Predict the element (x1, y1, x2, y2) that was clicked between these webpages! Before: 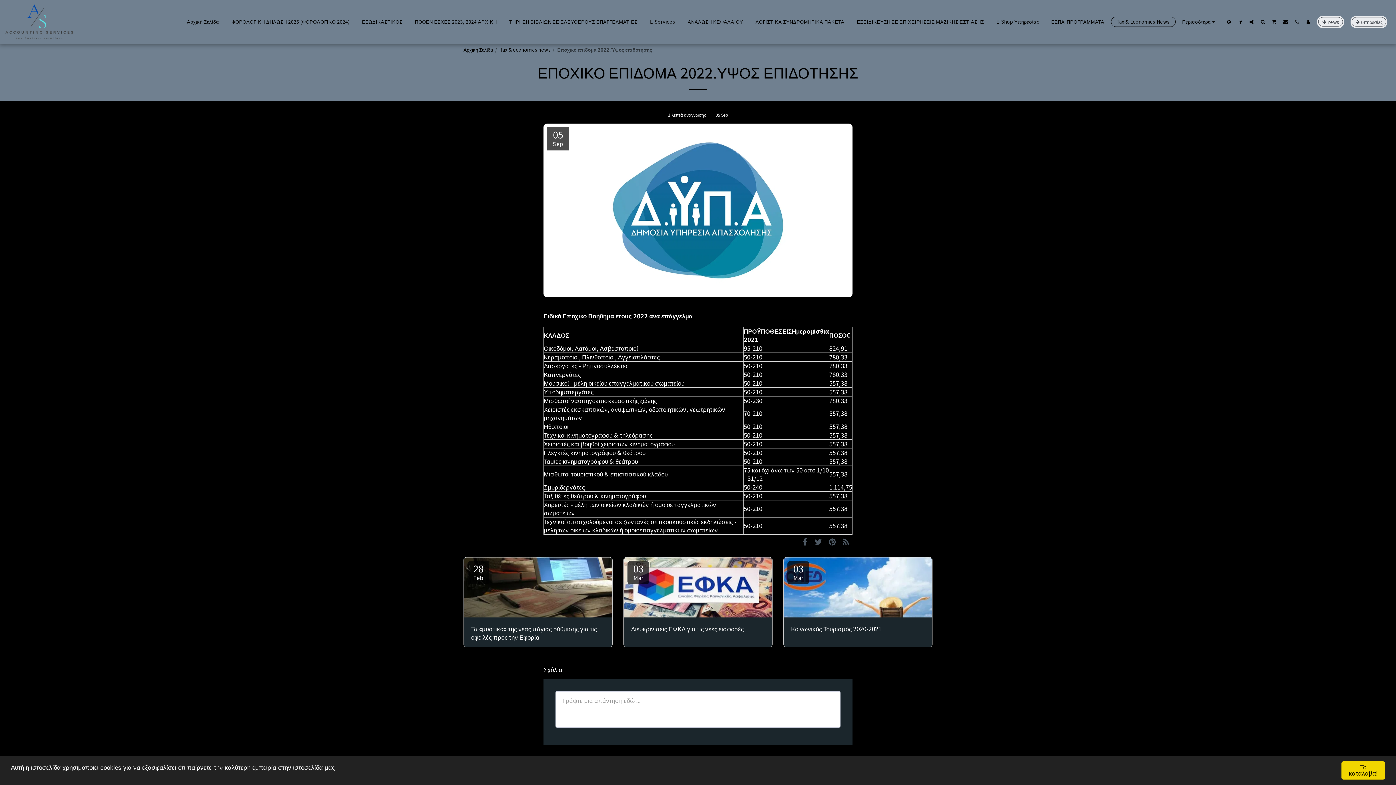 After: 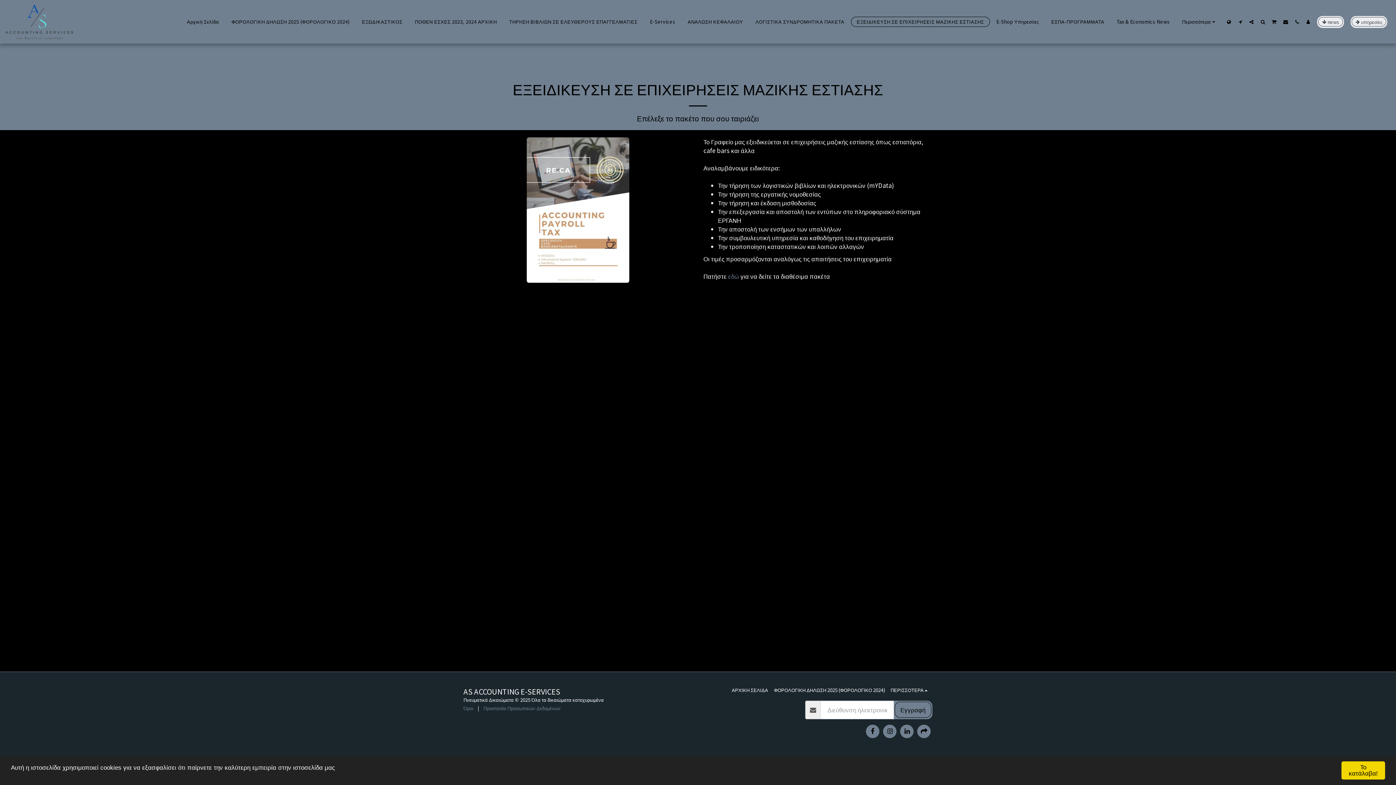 Action: bbox: (851, 16, 990, 26) label: ΕΞΕΙΔΙΚΕΥΣΗ ΣΕ ΕΠΙΧΕΙΡΗΣΕΙΣ ΜΑΖΙΚΗΣ ΕΣΤΙΑΣΗΣ